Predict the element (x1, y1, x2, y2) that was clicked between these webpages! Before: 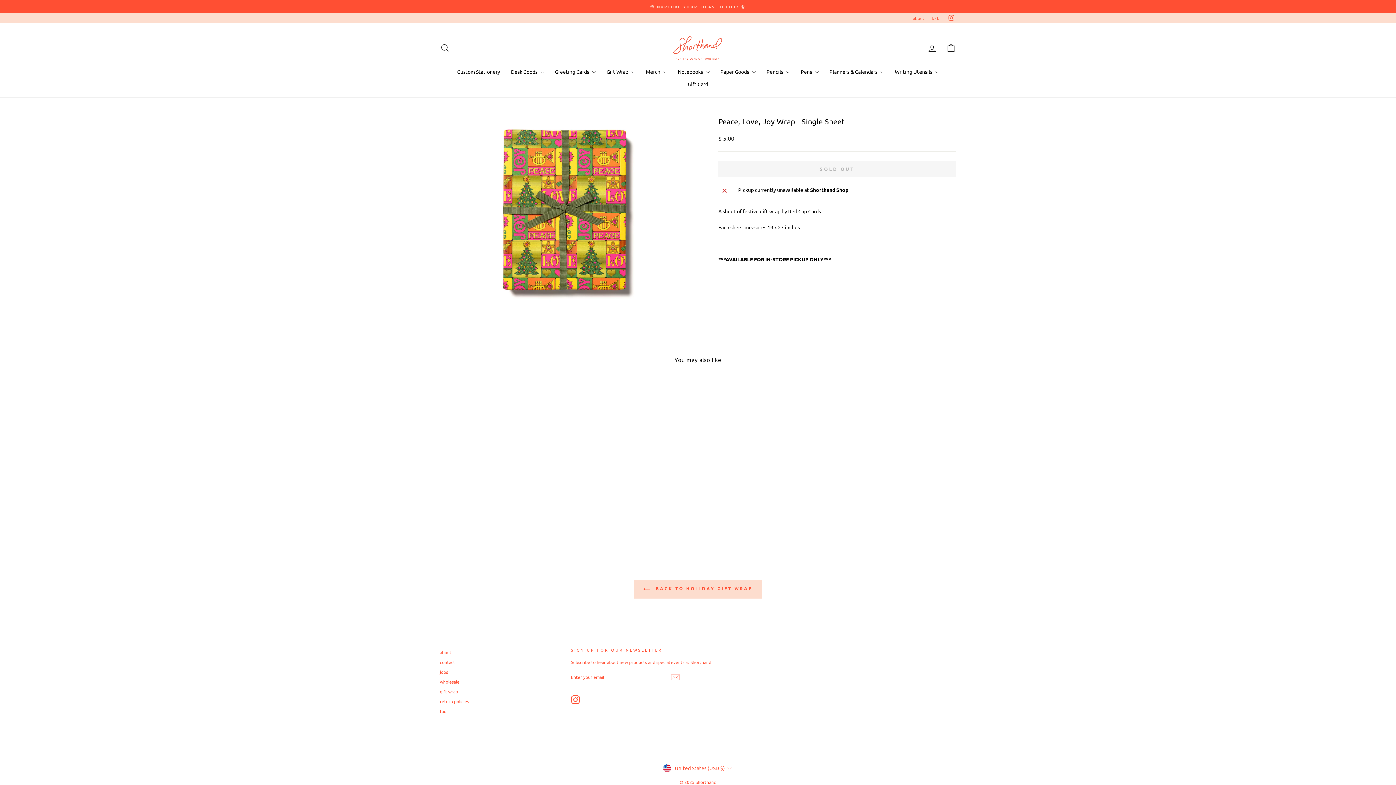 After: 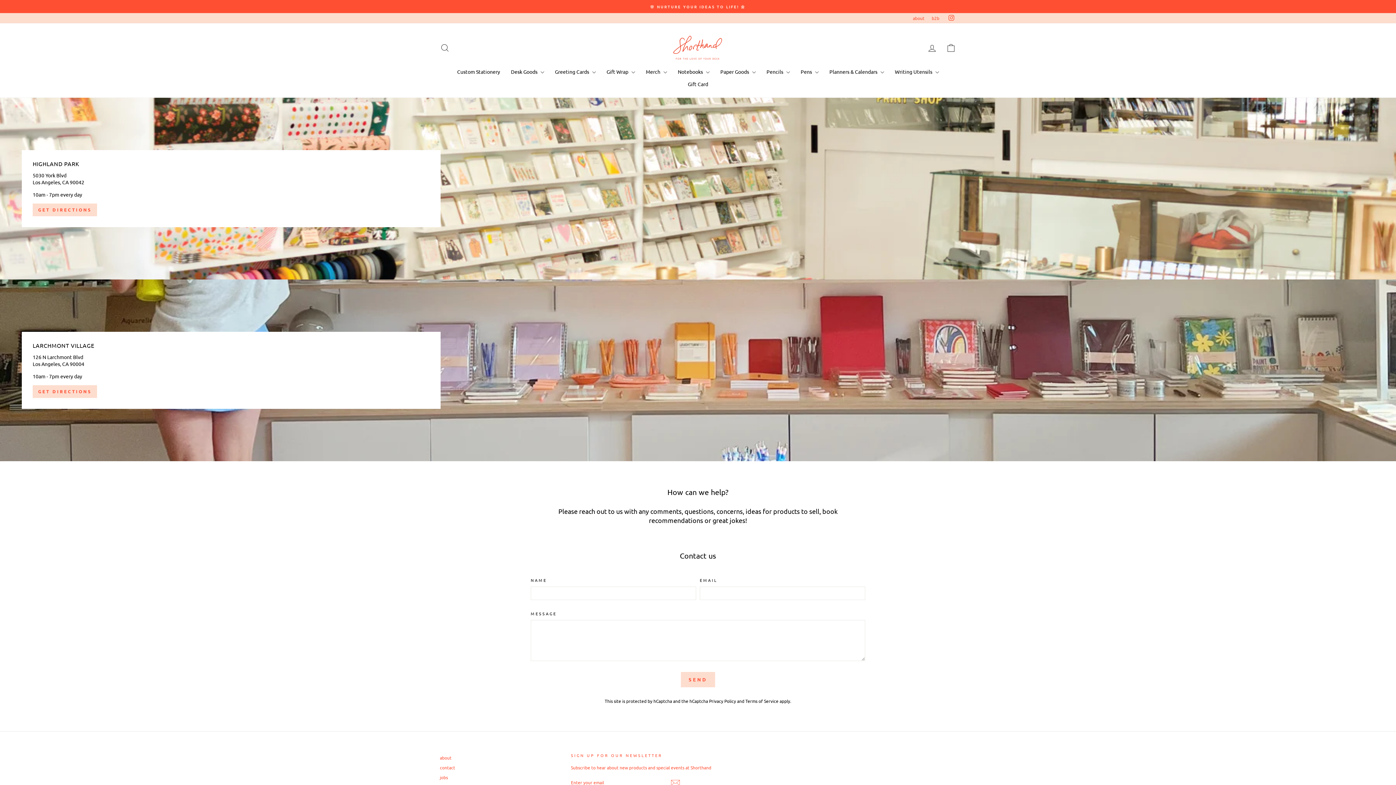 Action: bbox: (440, 658, 455, 666) label: contact